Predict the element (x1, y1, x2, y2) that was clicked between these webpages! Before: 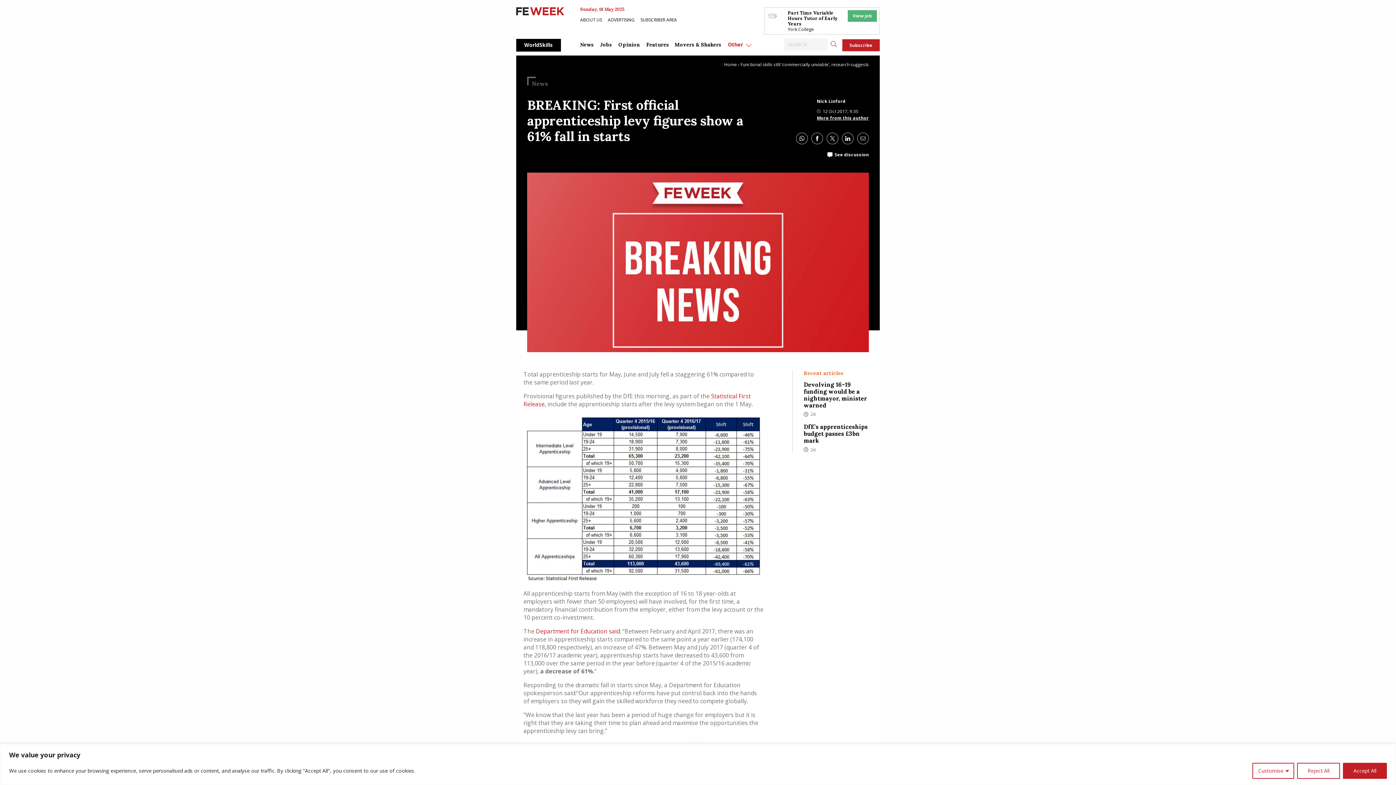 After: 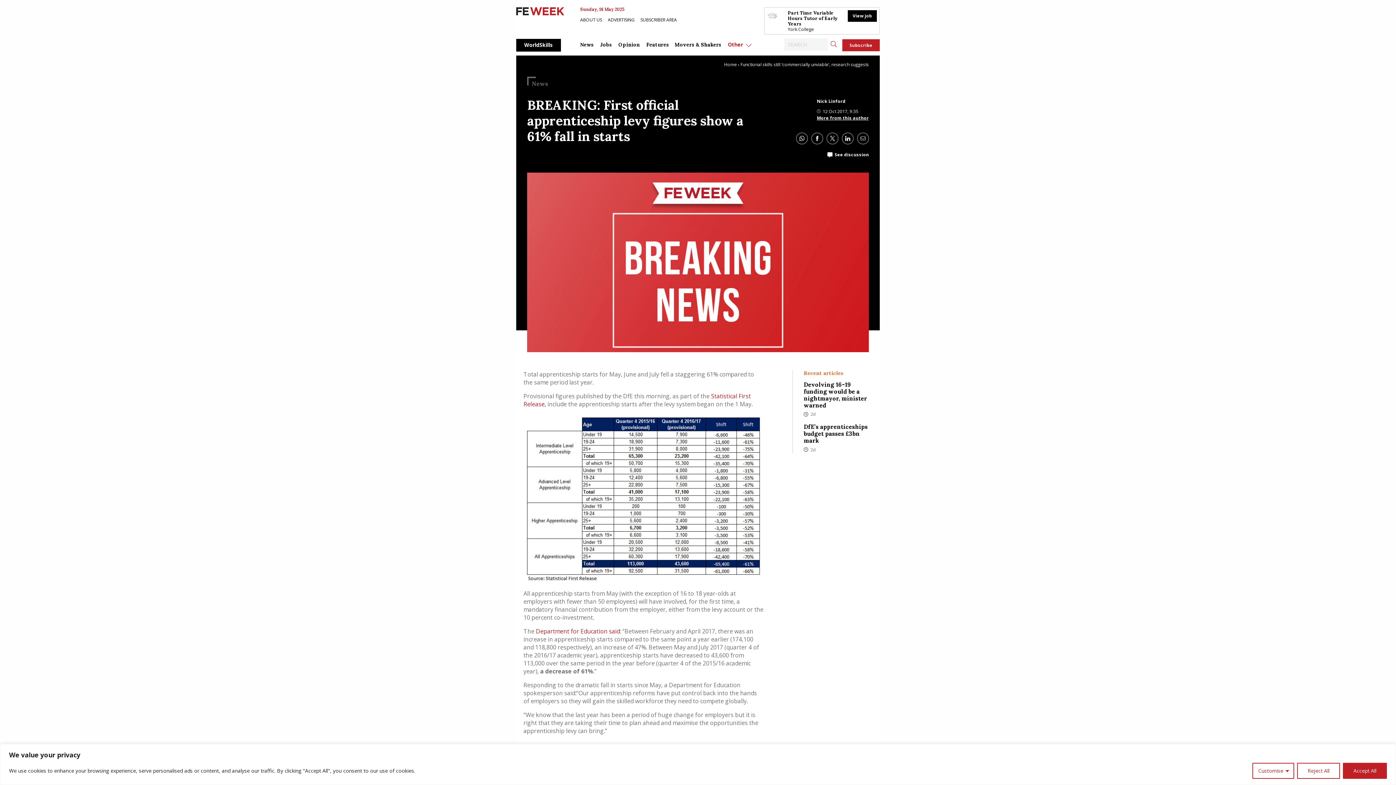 Action: label: View job bbox: (848, 10, 877, 21)